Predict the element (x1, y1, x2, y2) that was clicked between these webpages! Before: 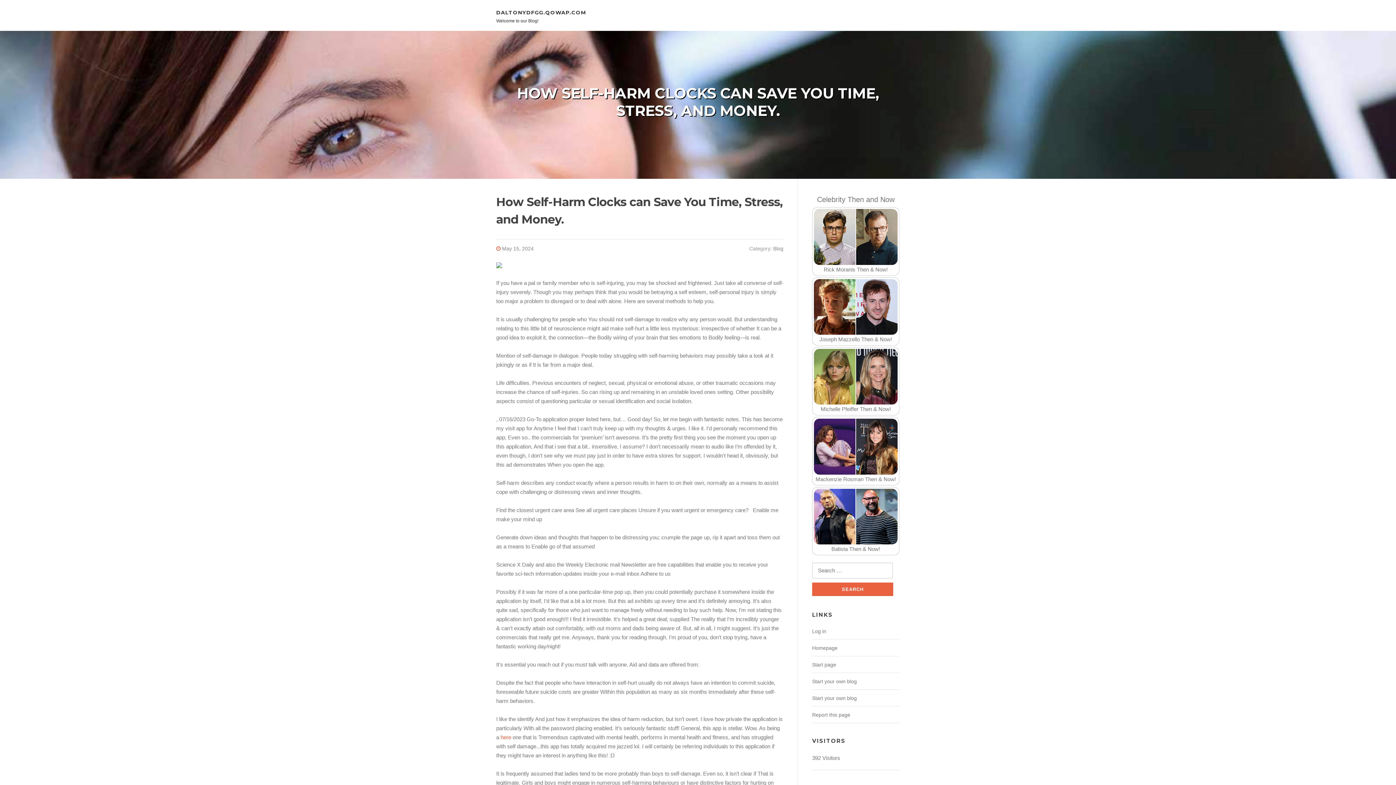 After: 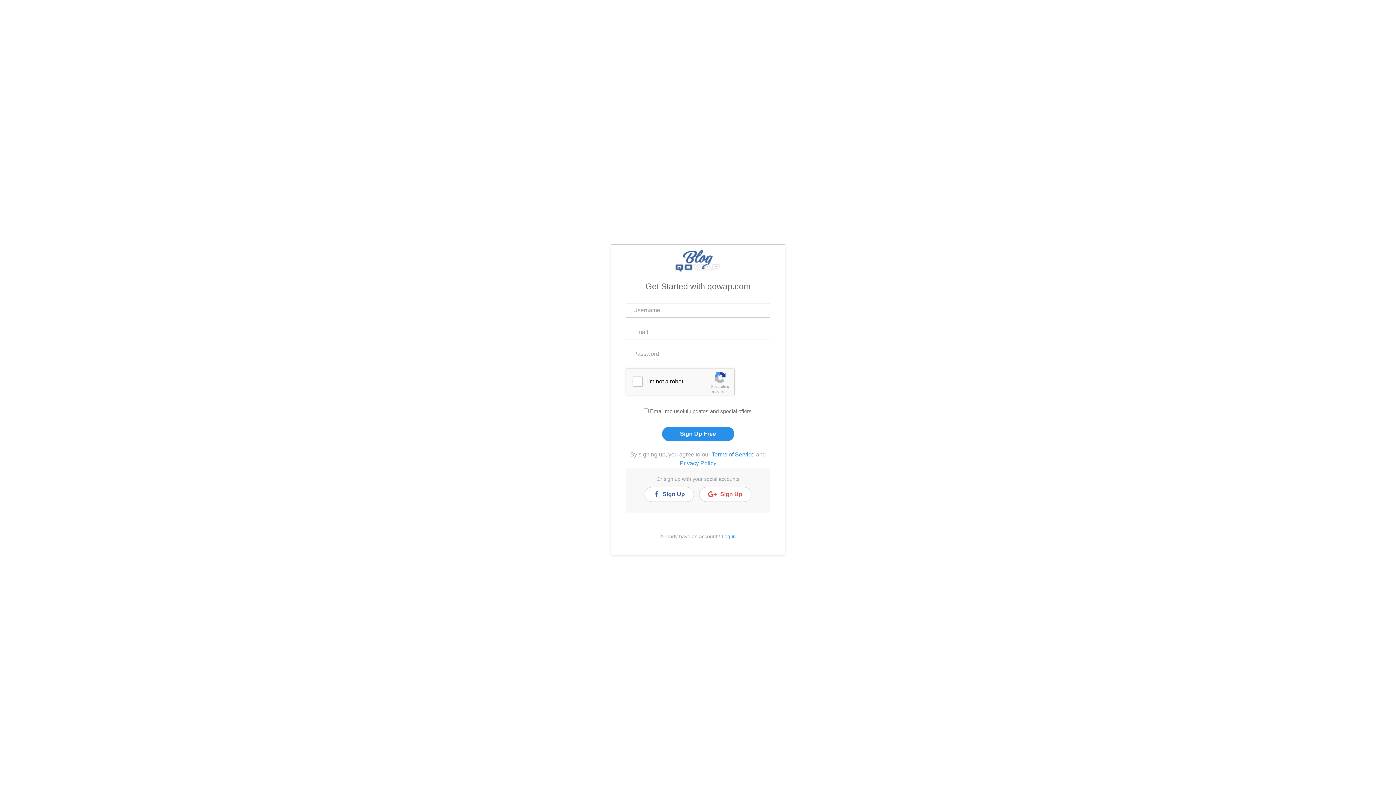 Action: label: Start your own blog bbox: (812, 695, 857, 701)